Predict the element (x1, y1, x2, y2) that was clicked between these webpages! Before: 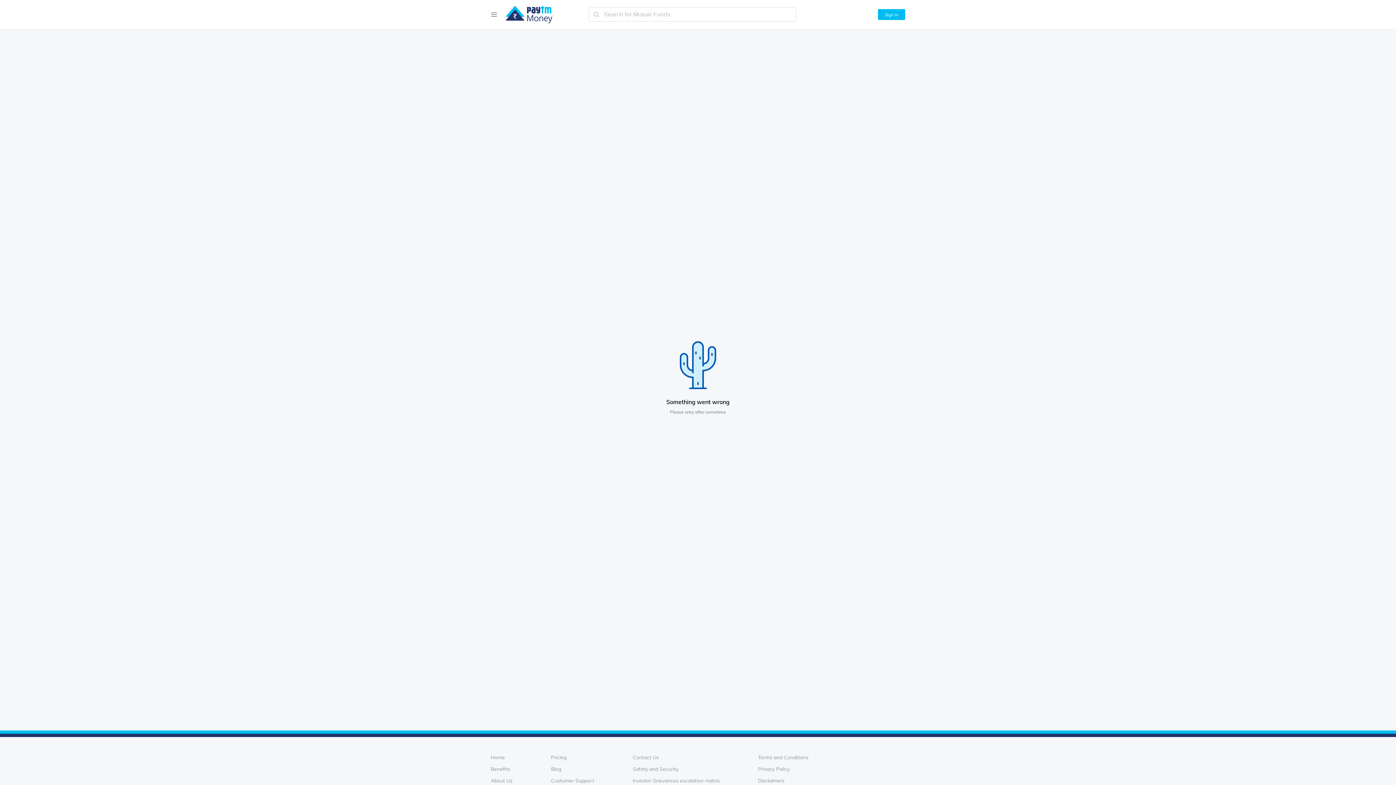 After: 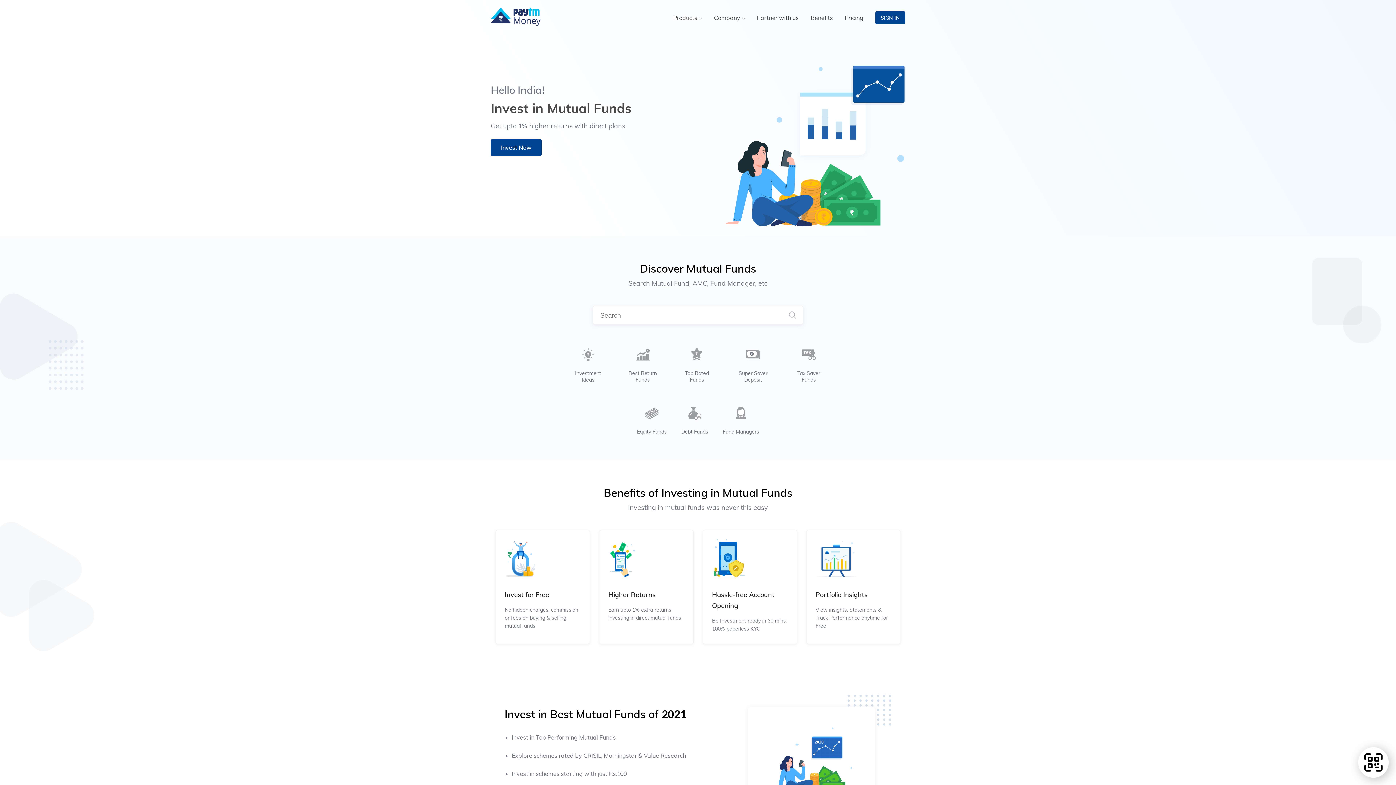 Action: bbox: (497, 5, 553, 23)